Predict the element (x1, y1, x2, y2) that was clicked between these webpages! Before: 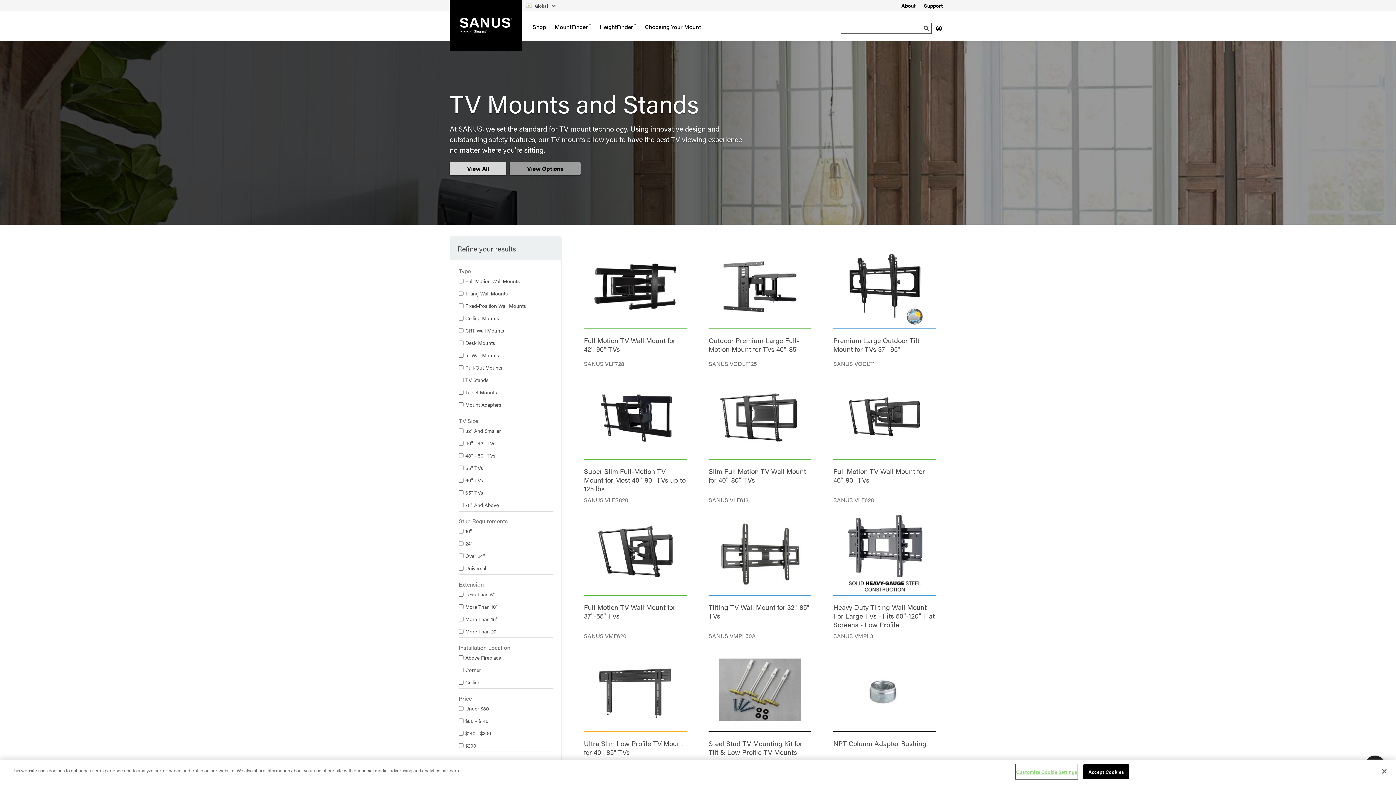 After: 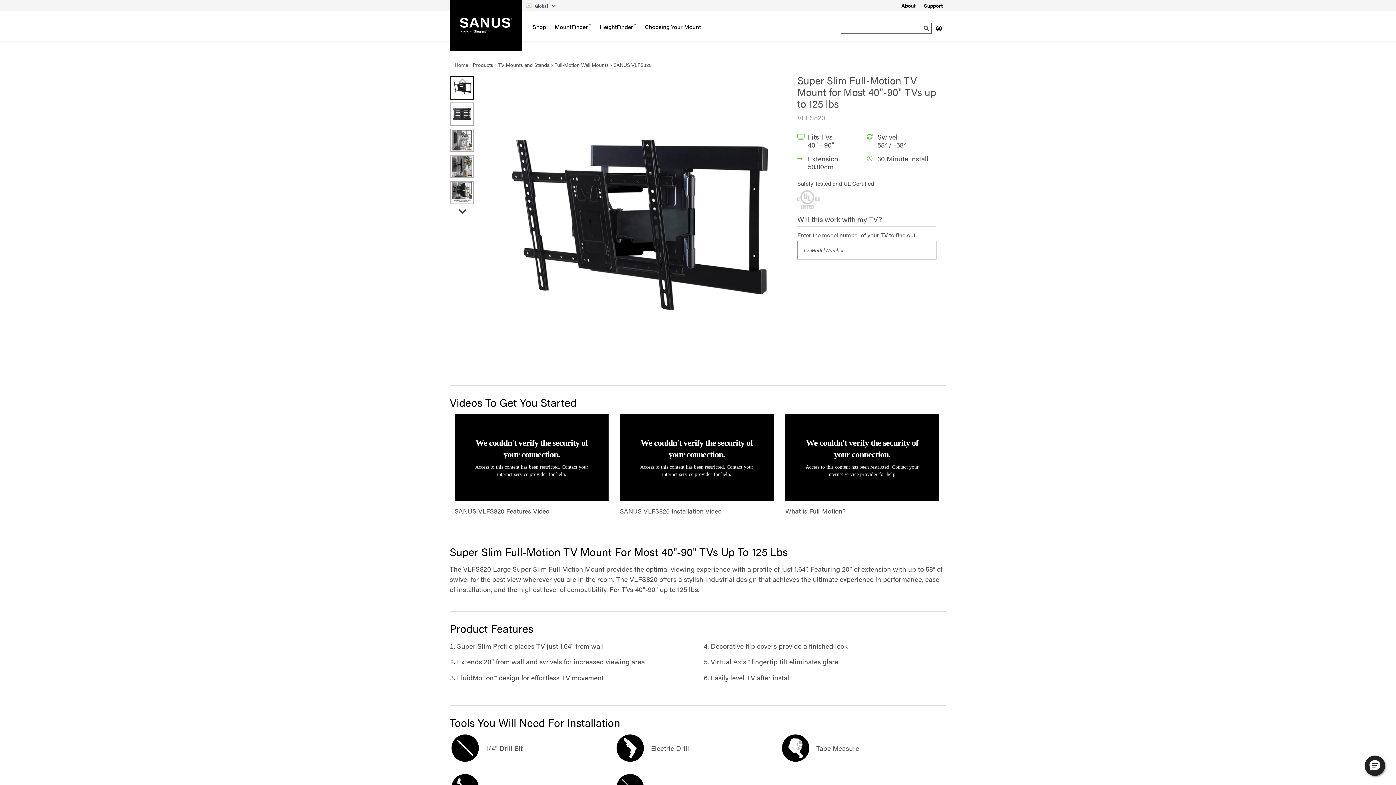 Action: bbox: (584, 376, 686, 504) label: Exclusive Product
Super Slim Full-Motion TV Mount for Most 40"-90" TVs up to 125 lbs
SANUS VLFS820